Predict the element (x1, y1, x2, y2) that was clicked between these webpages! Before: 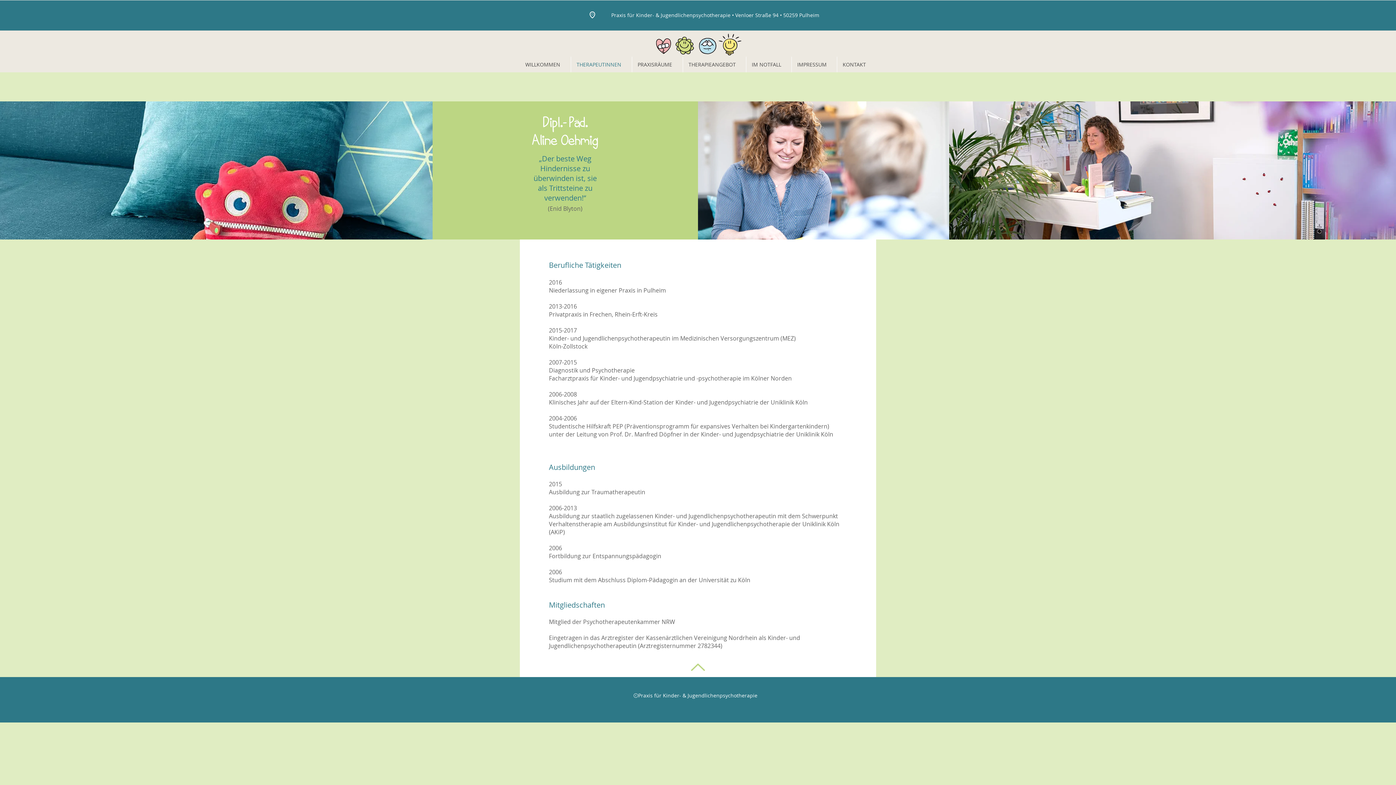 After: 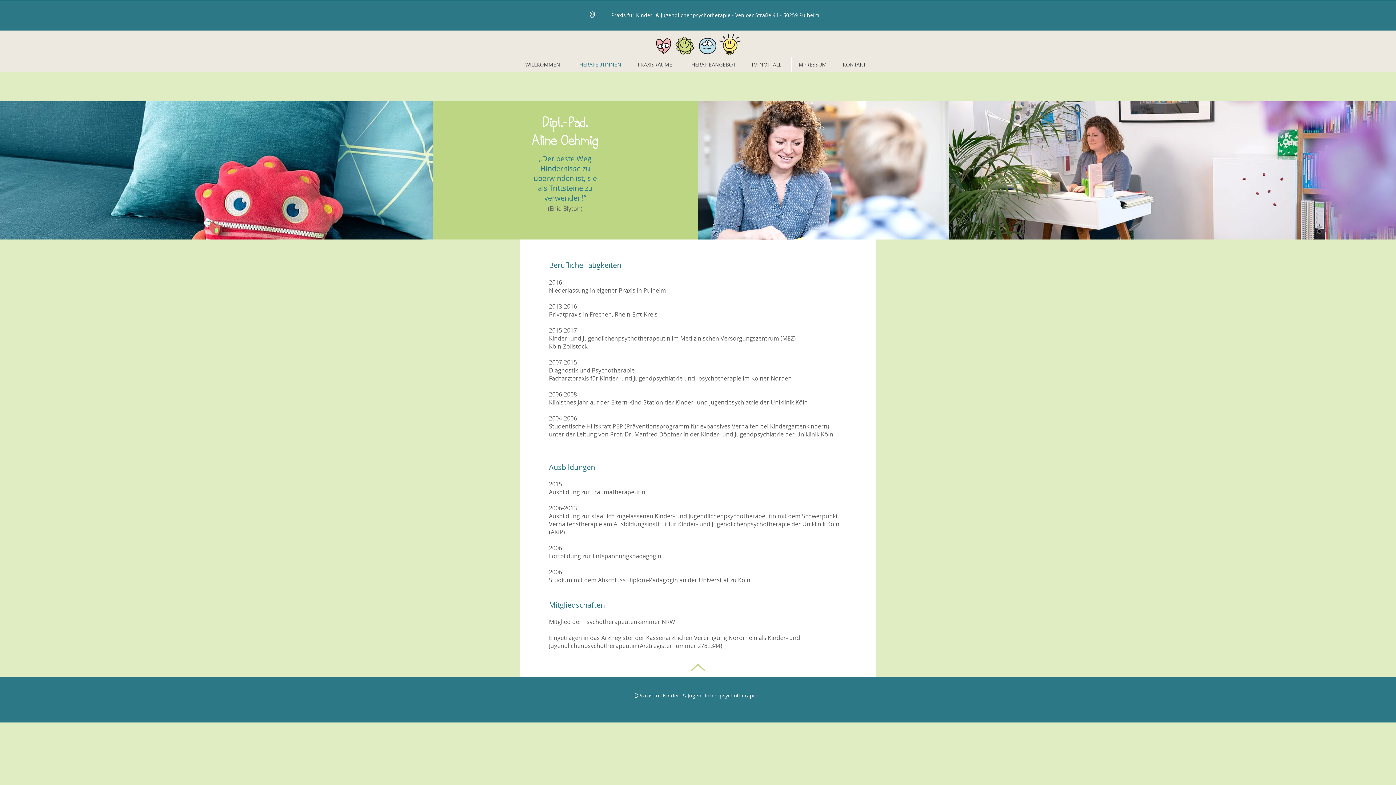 Action: label: THERAPIEANGEBOT bbox: (683, 56, 746, 72)